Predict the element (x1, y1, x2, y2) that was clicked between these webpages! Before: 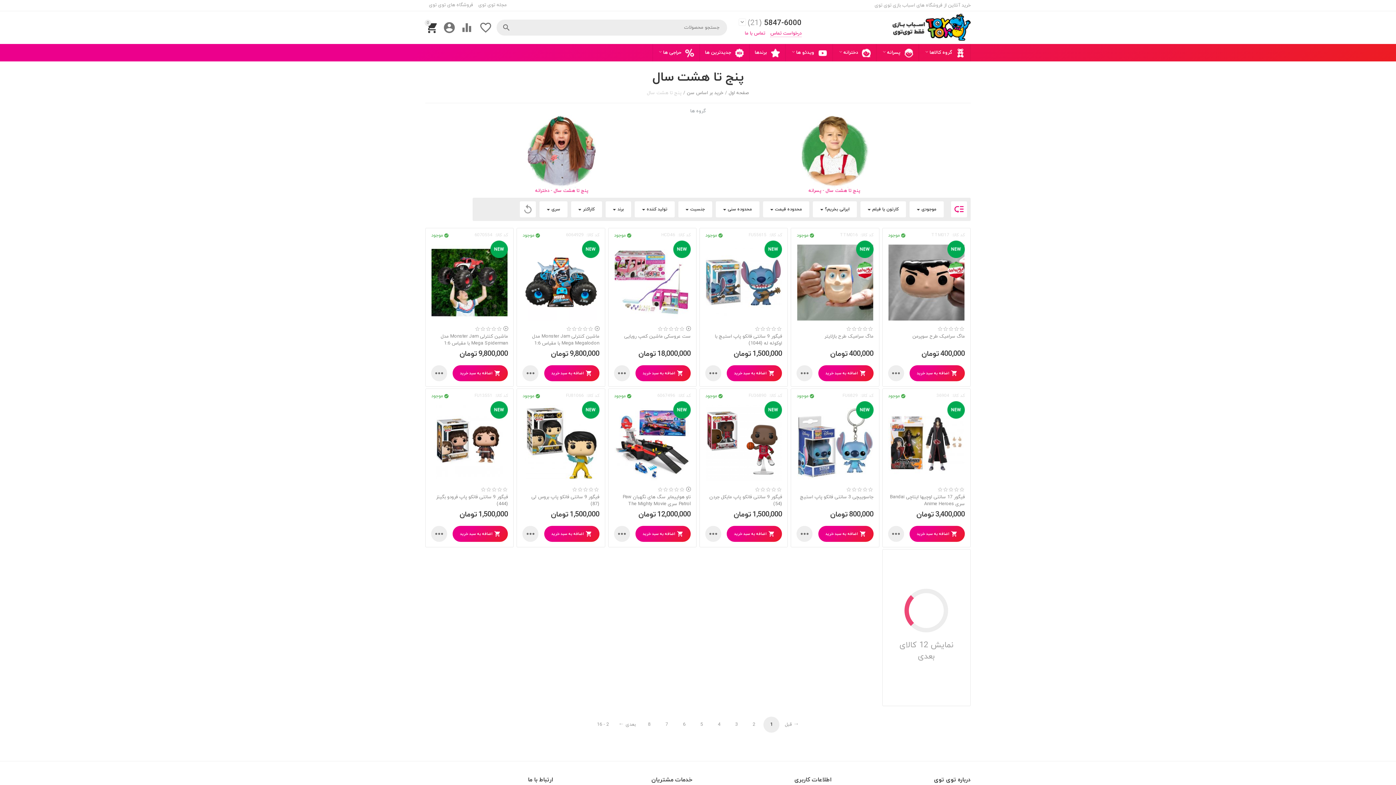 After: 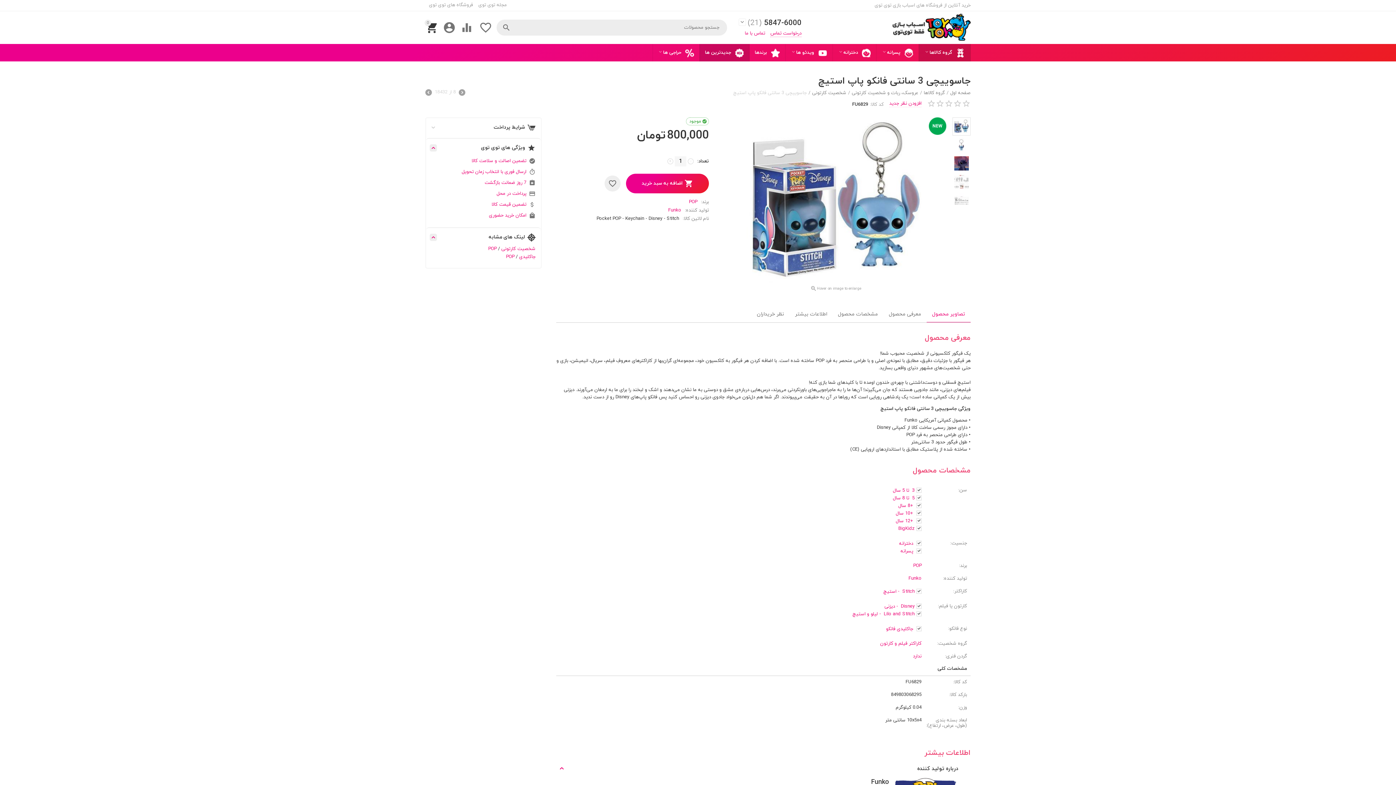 Action: bbox: (797, 405, 873, 481)